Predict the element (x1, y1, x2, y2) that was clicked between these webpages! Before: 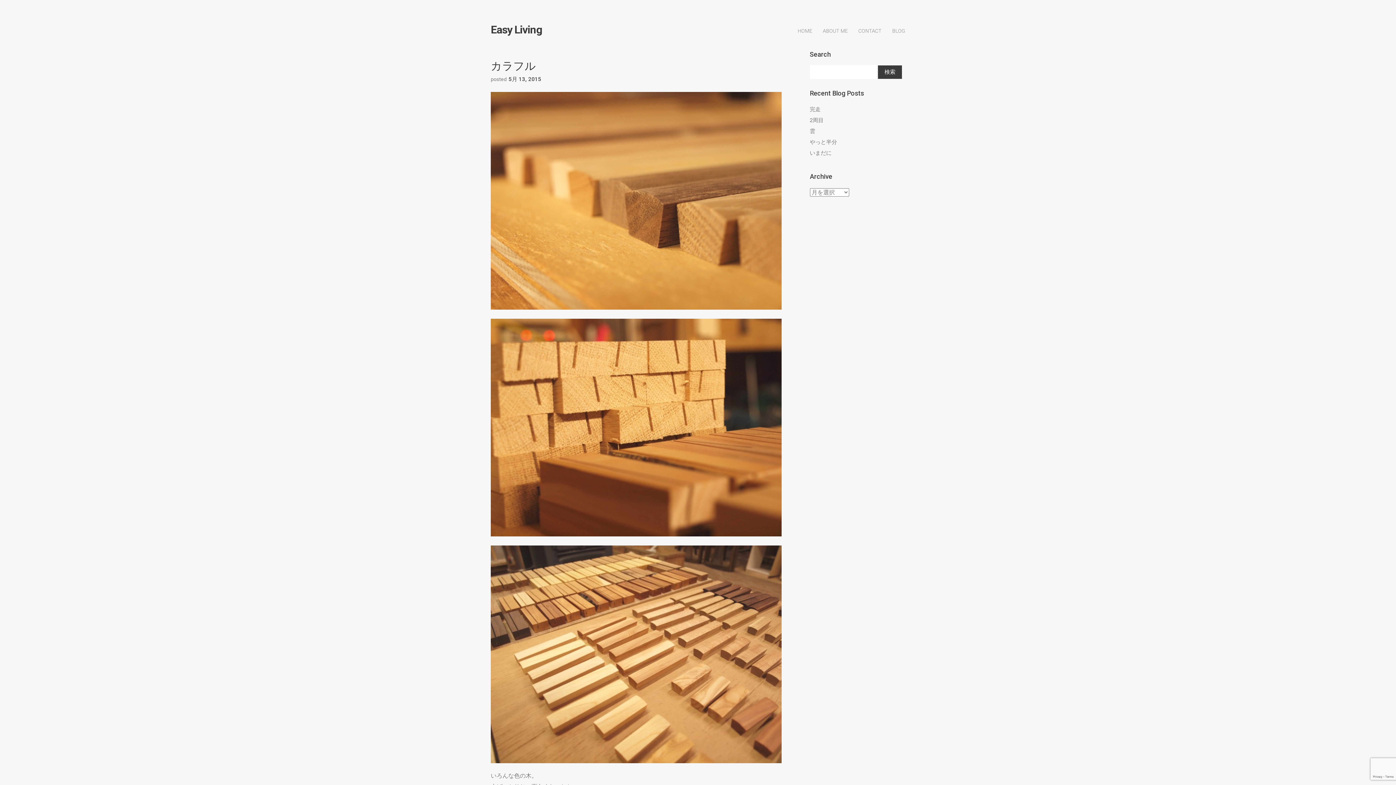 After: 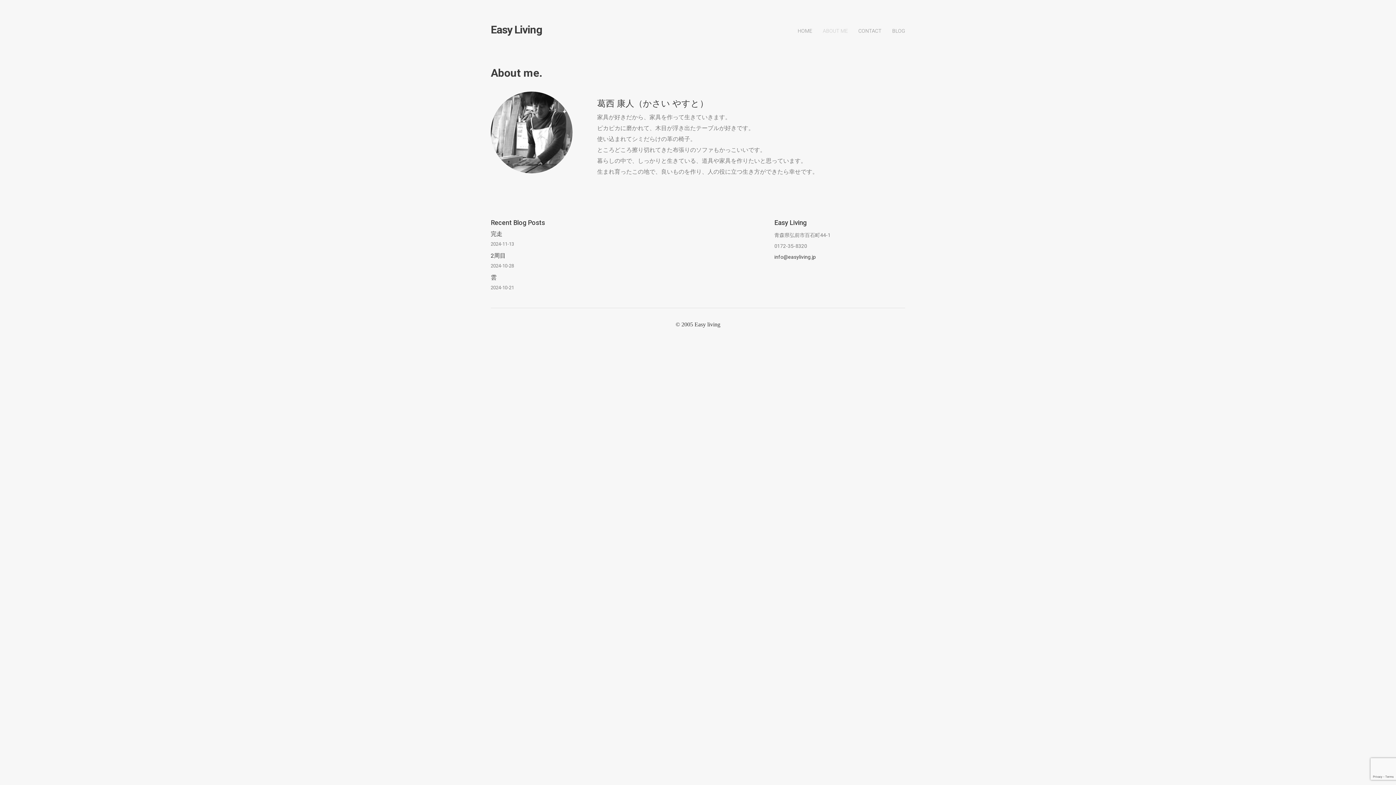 Action: label: ABOUT ME bbox: (822, 28, 848, 33)